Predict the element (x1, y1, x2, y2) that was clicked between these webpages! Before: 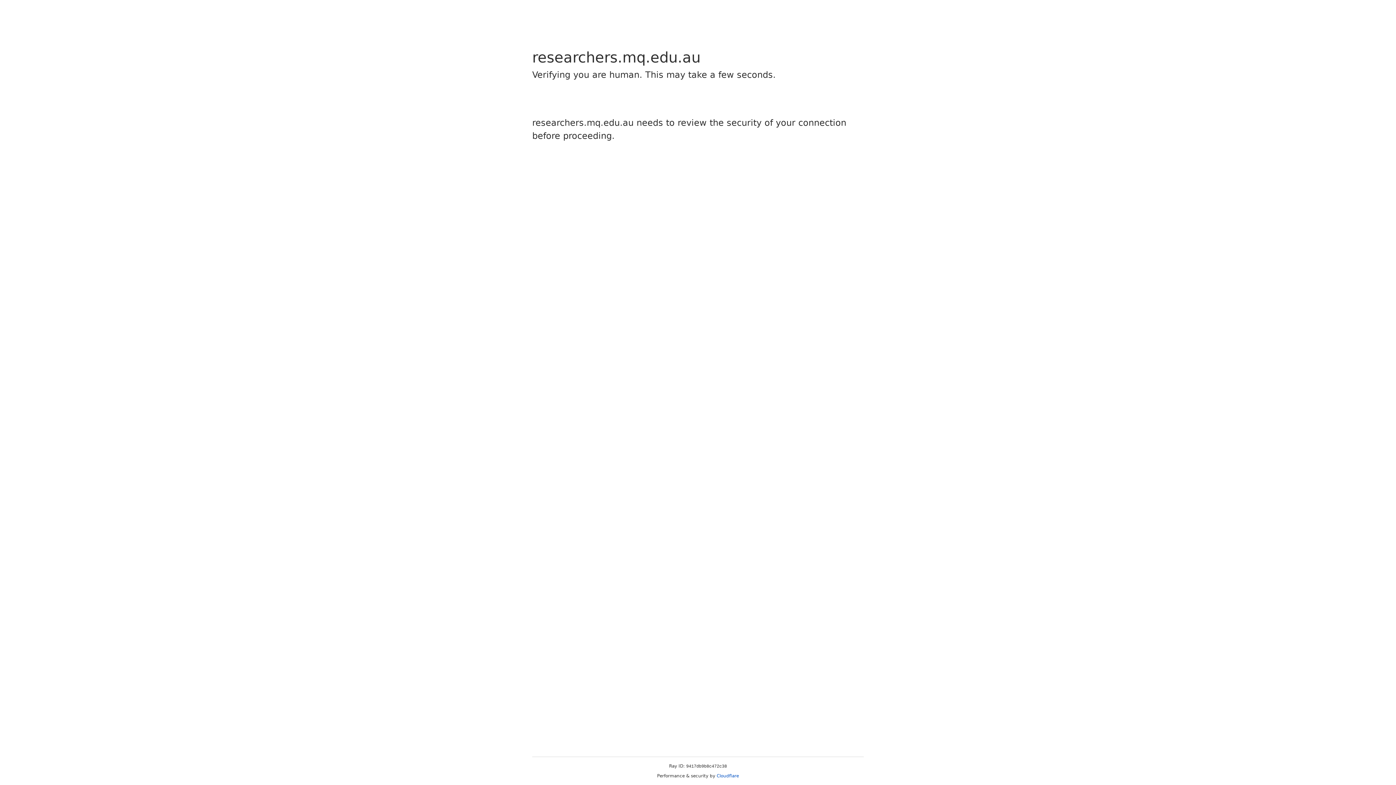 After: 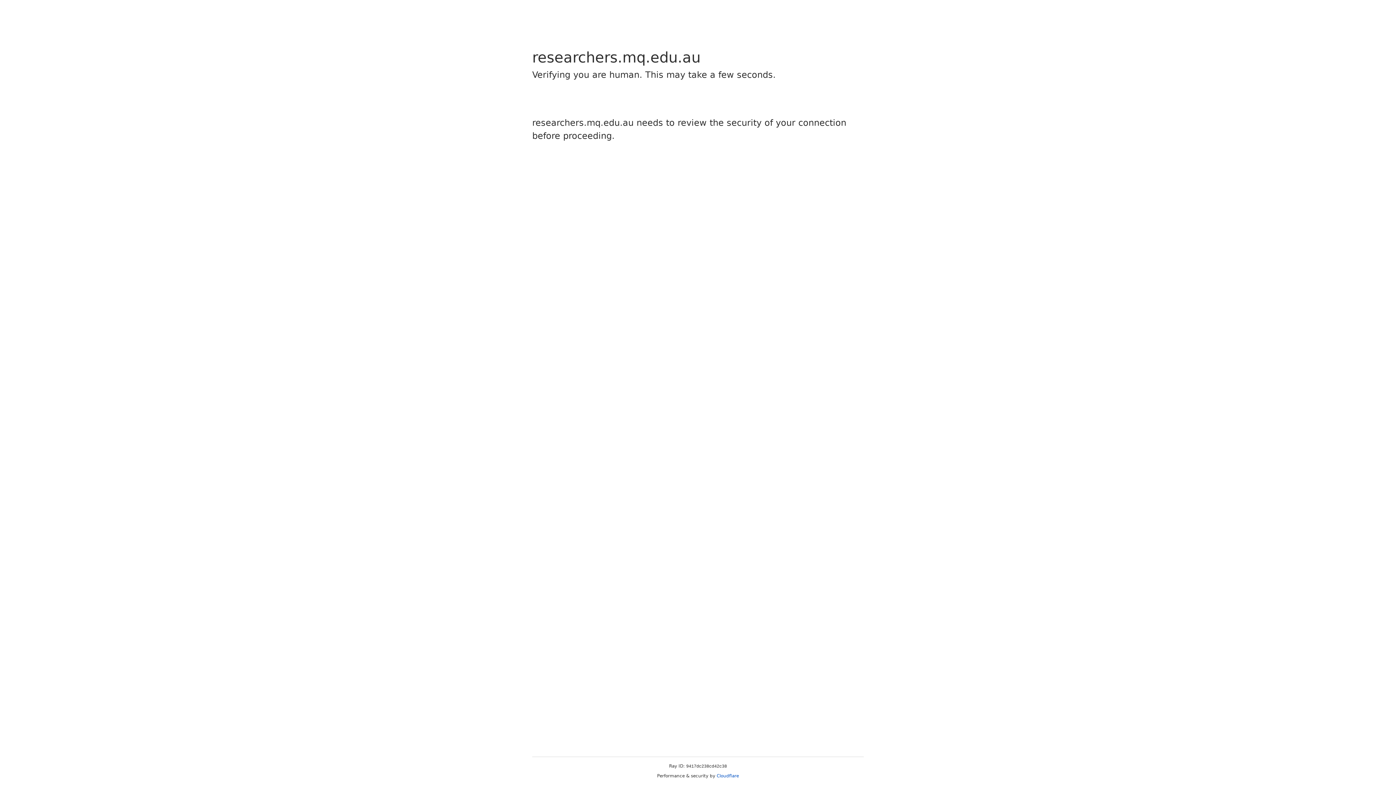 Action: bbox: (716, 773, 739, 778) label: Cloudflare